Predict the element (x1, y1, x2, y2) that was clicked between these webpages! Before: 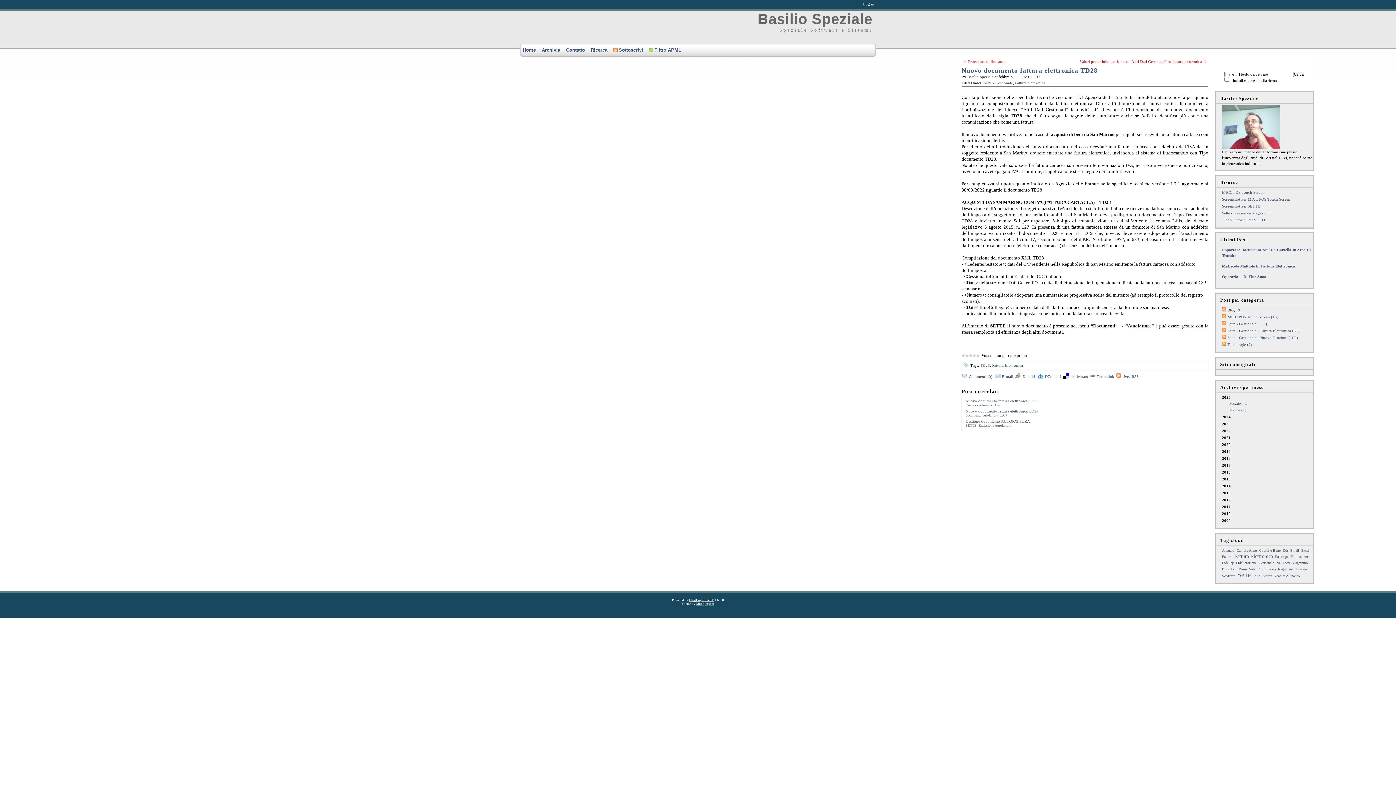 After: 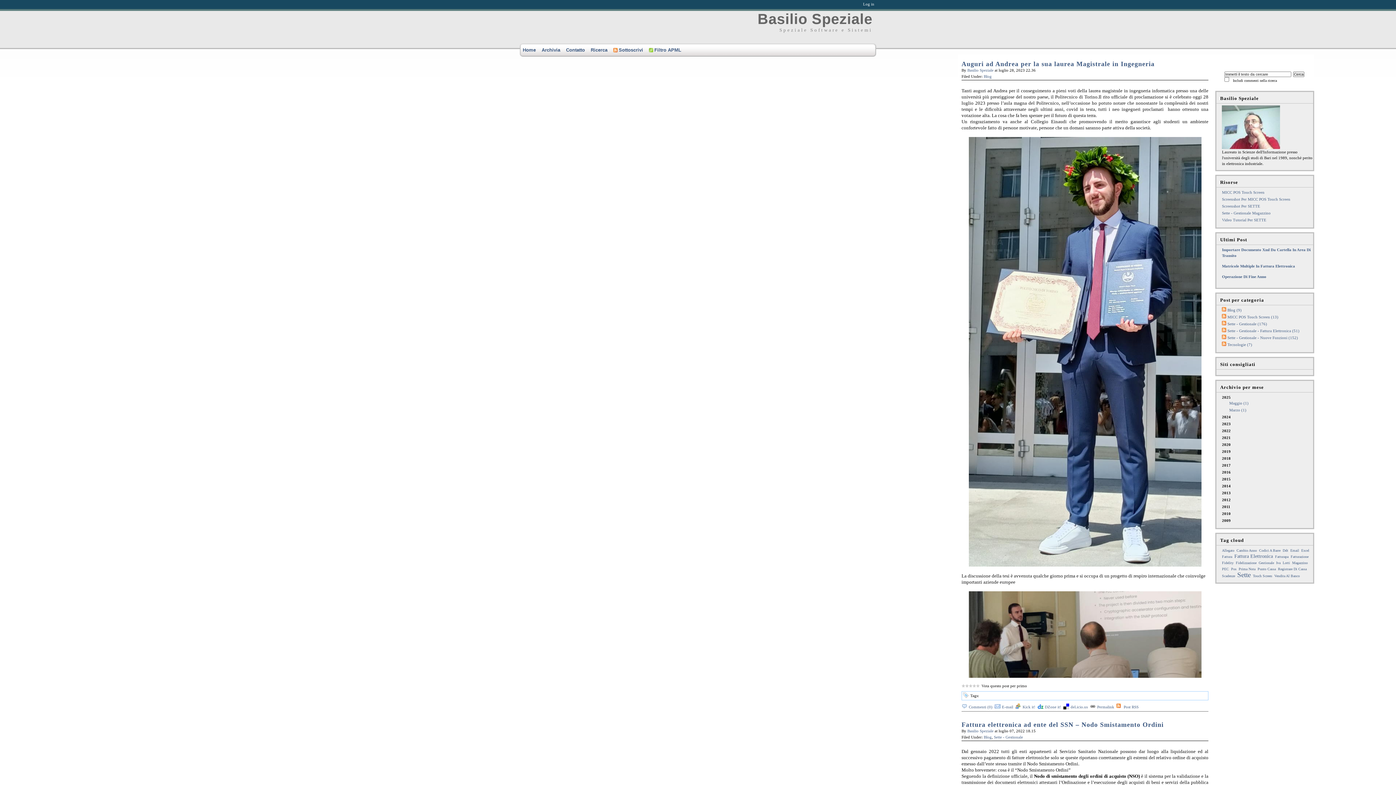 Action: bbox: (1227, 308, 1241, 312) label: Blog (9)